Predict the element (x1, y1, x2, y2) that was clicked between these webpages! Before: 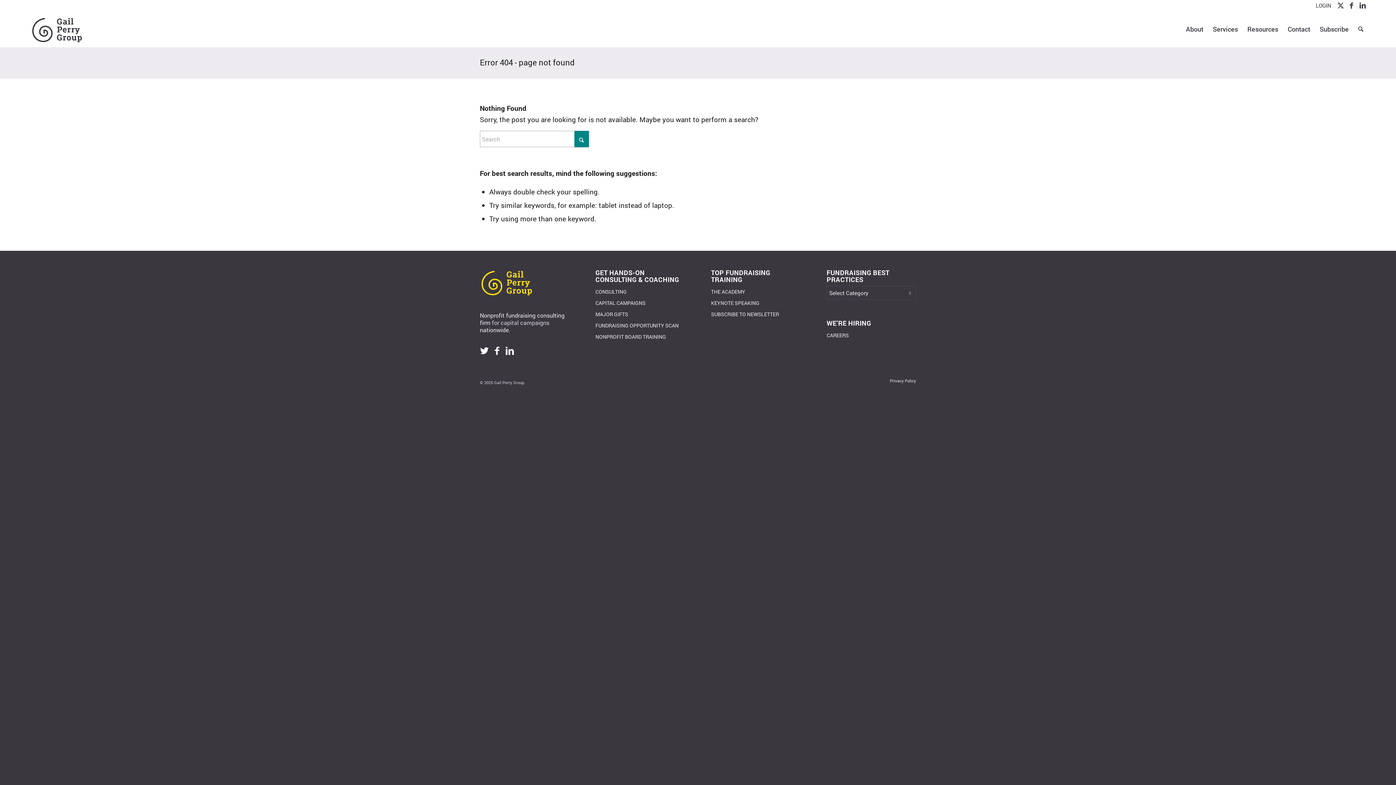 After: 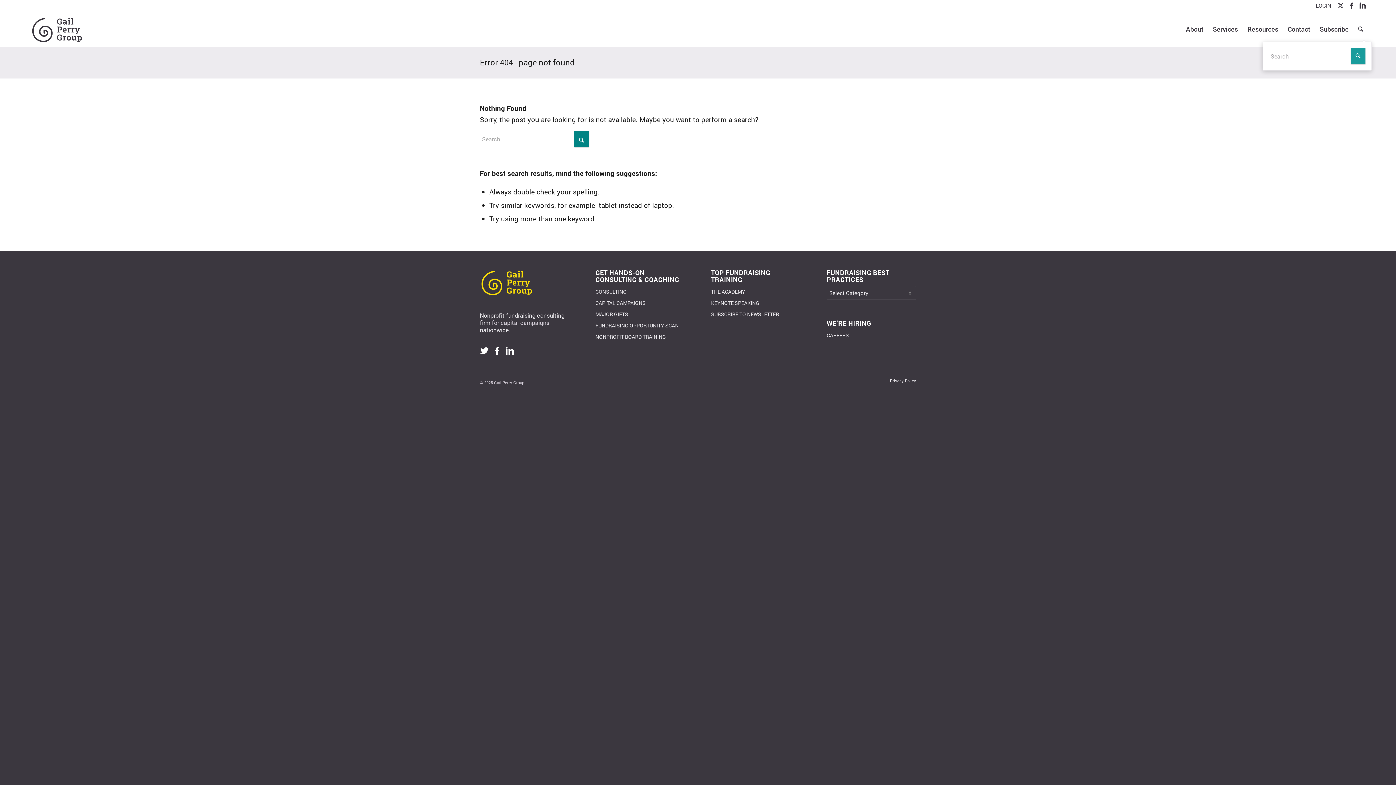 Action: label: Search bbox: (1353, 10, 1368, 47)